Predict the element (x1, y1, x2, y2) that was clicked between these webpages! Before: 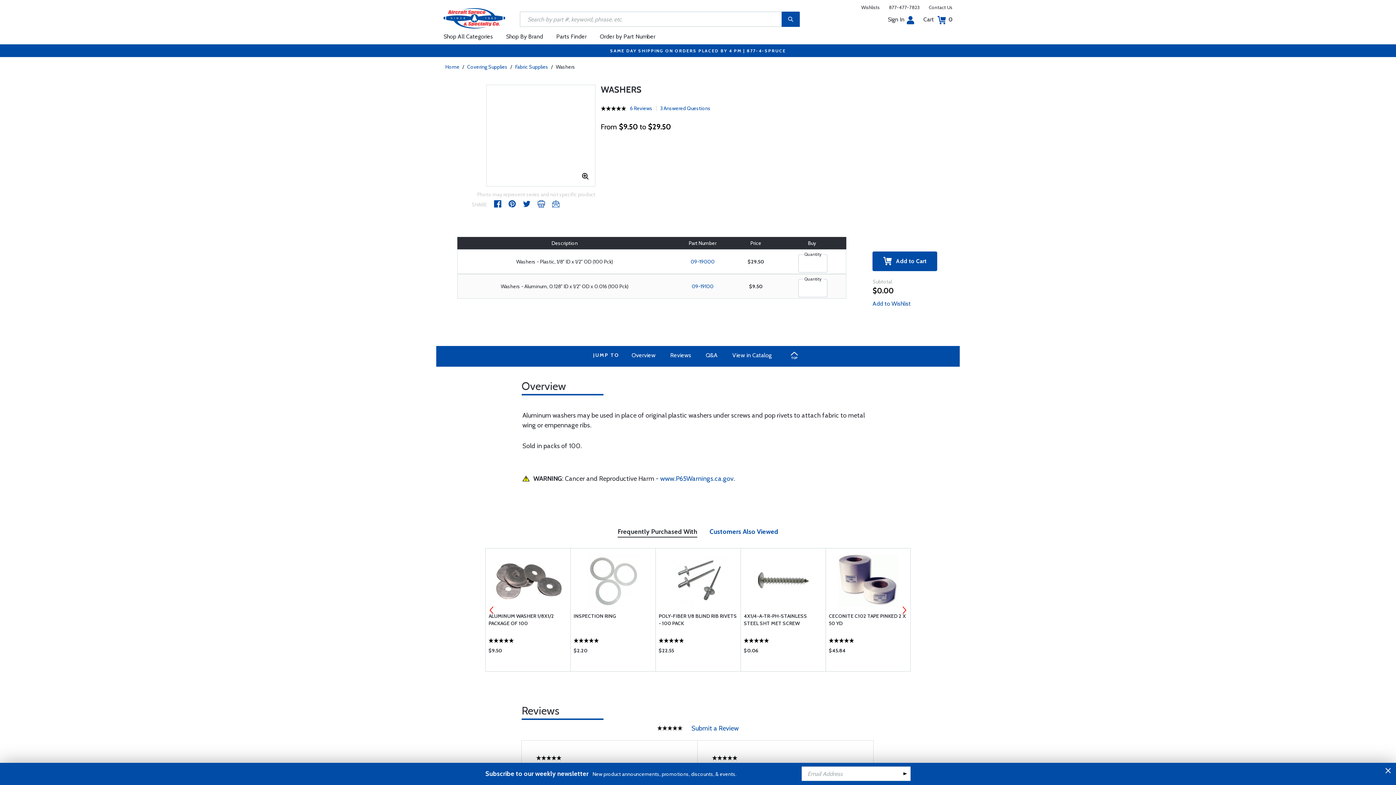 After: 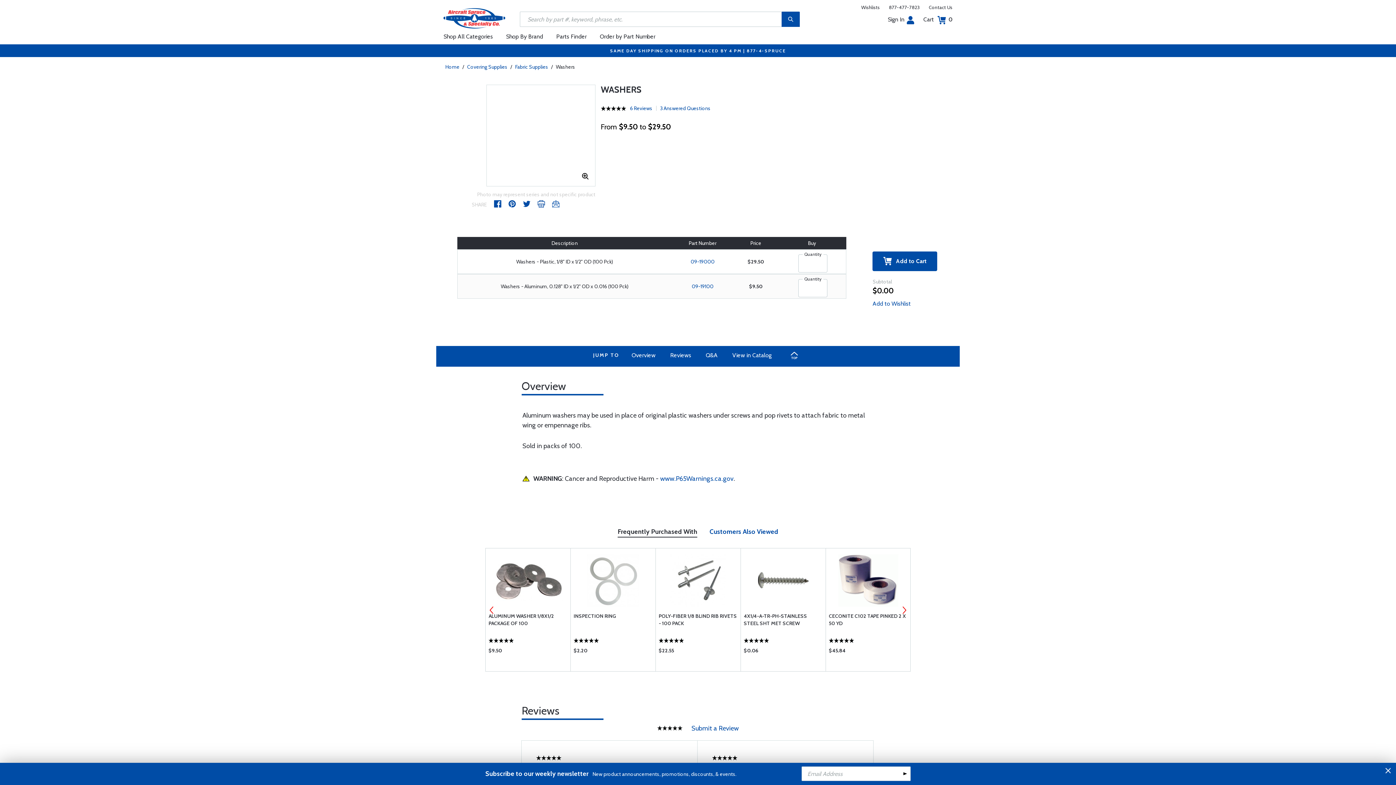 Action: bbox: (781, 11, 800, 26) label:  